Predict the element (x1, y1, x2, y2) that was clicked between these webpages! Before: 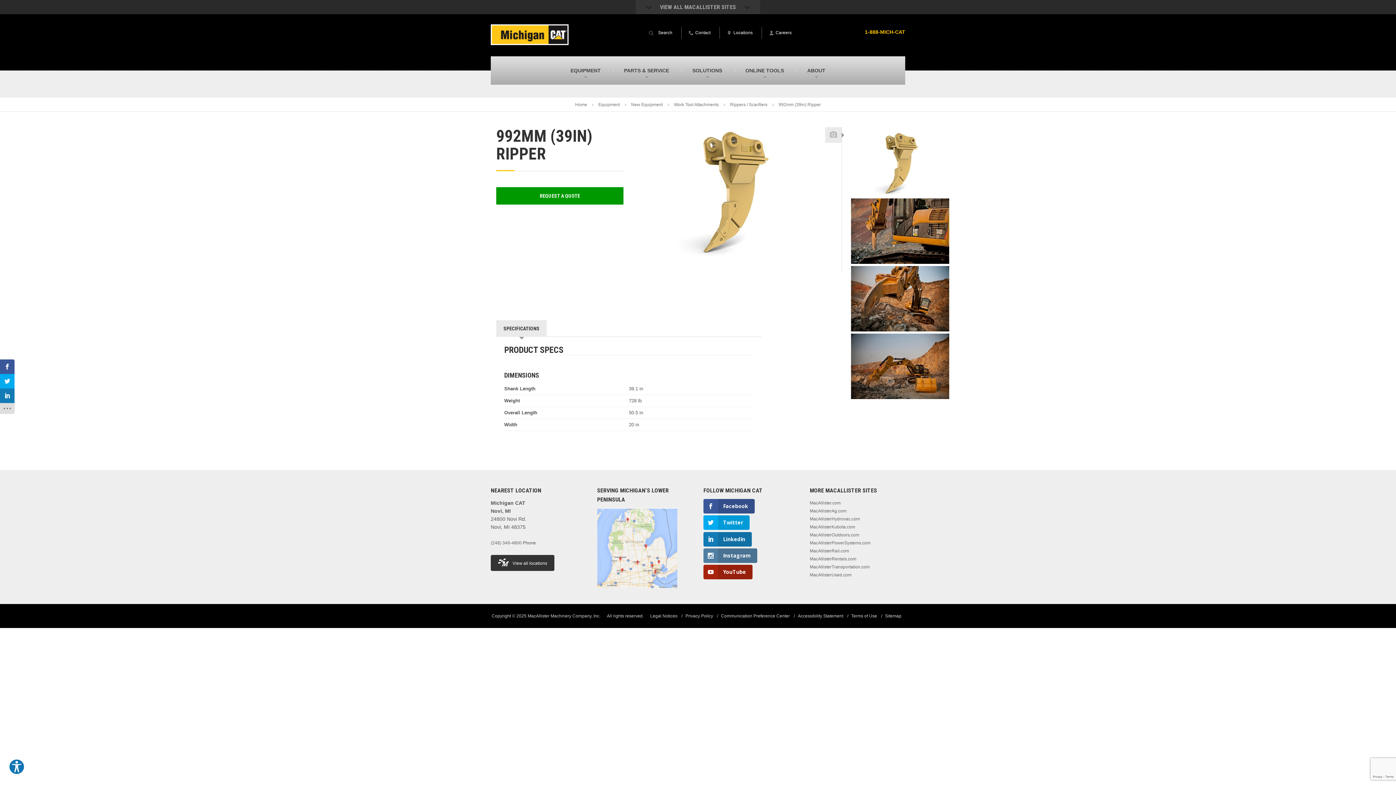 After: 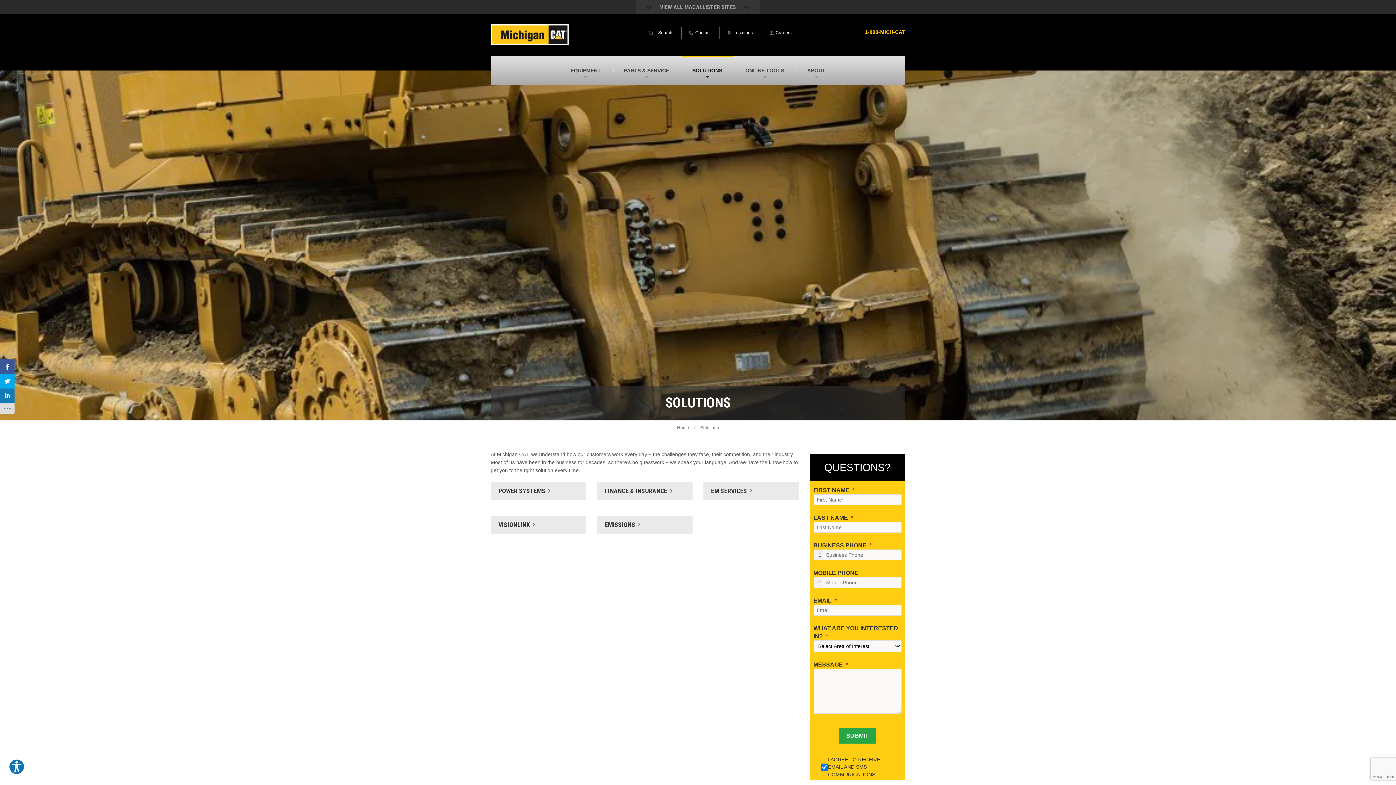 Action: bbox: (681, 56, 733, 84) label: SOLUTIONS